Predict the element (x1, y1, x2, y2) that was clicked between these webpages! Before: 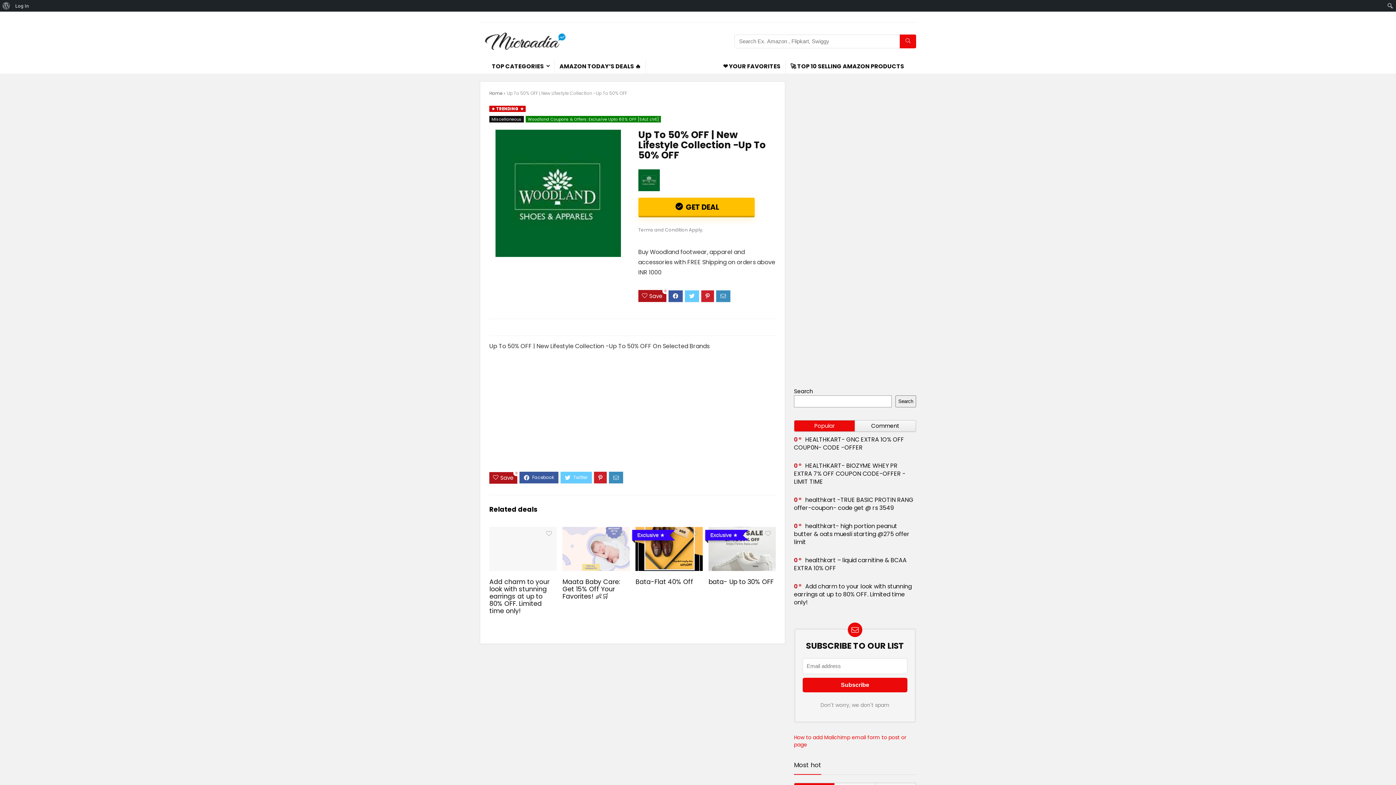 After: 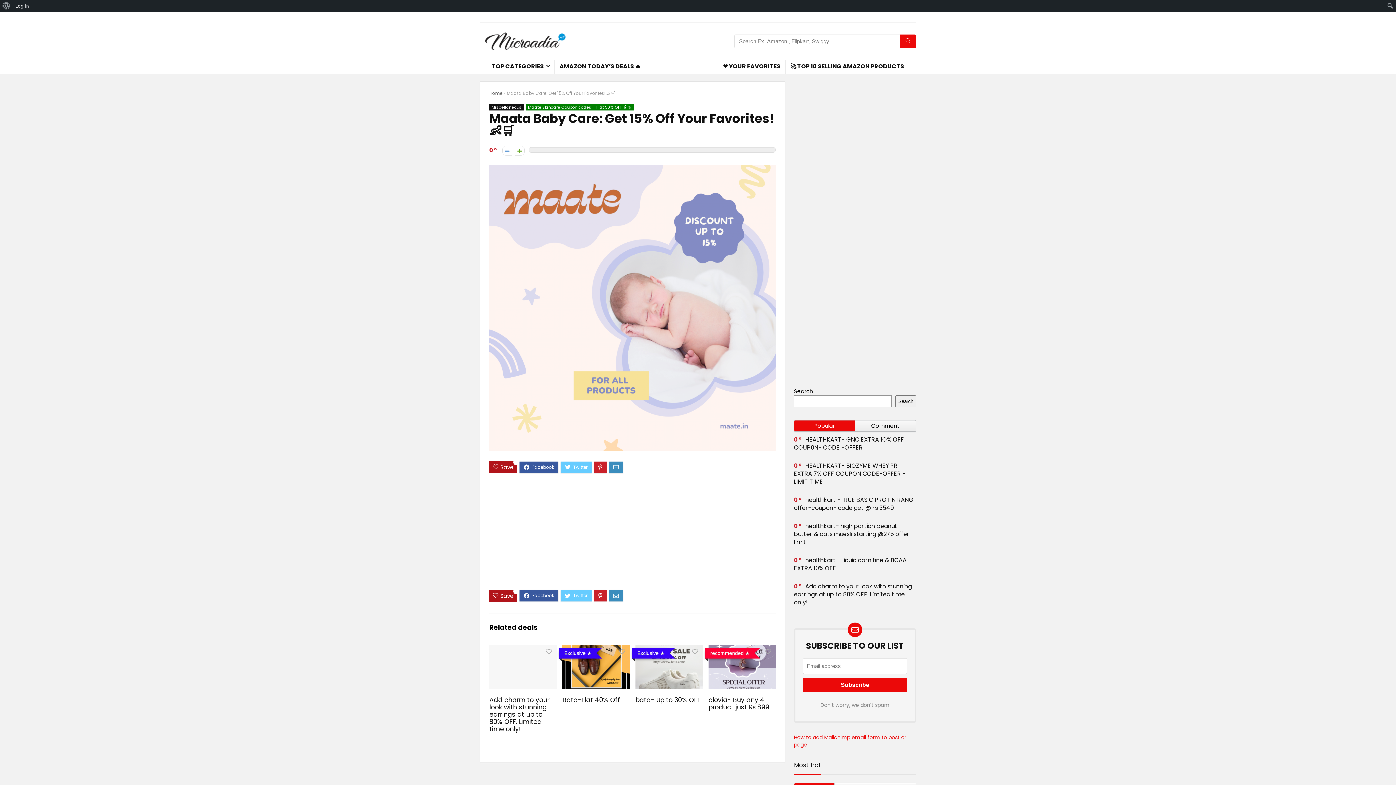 Action: bbox: (562, 527, 629, 536)